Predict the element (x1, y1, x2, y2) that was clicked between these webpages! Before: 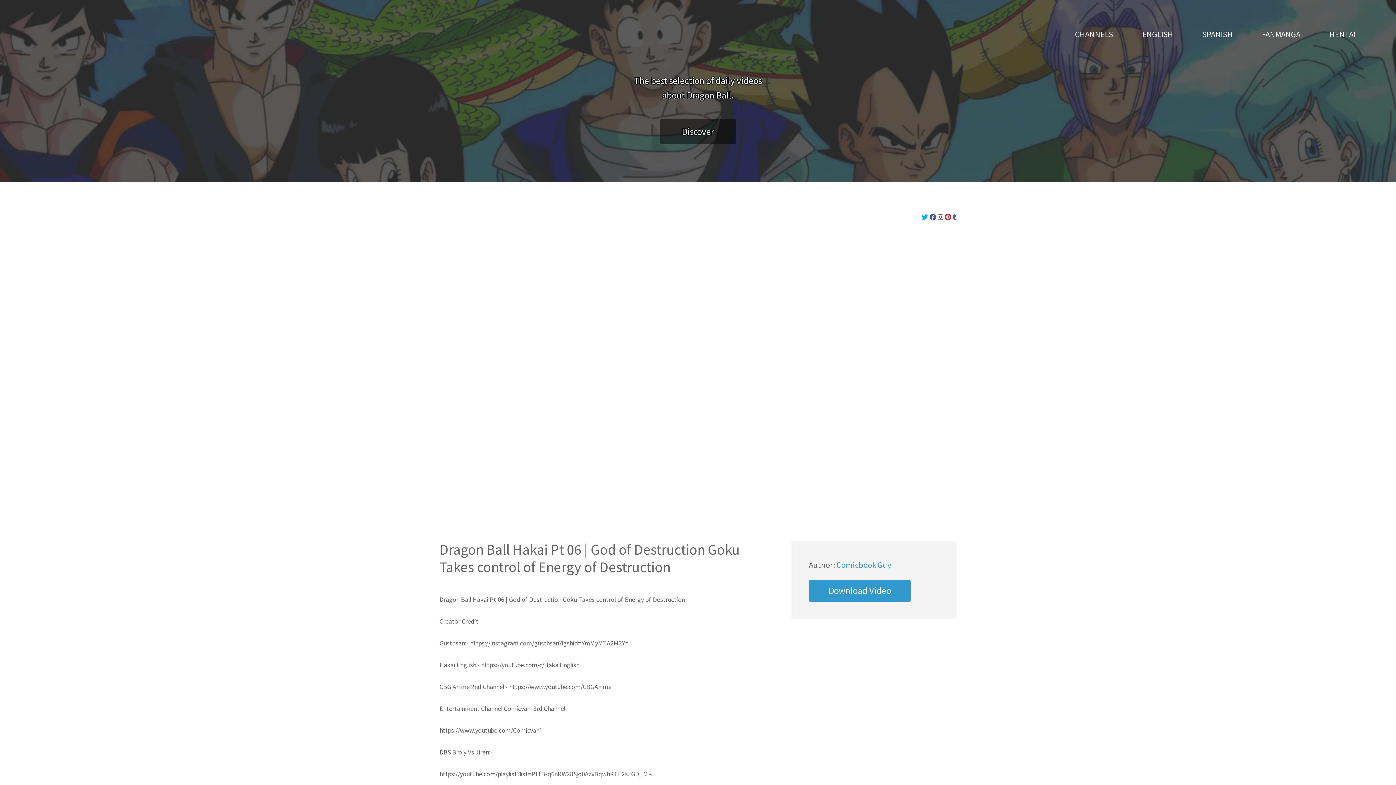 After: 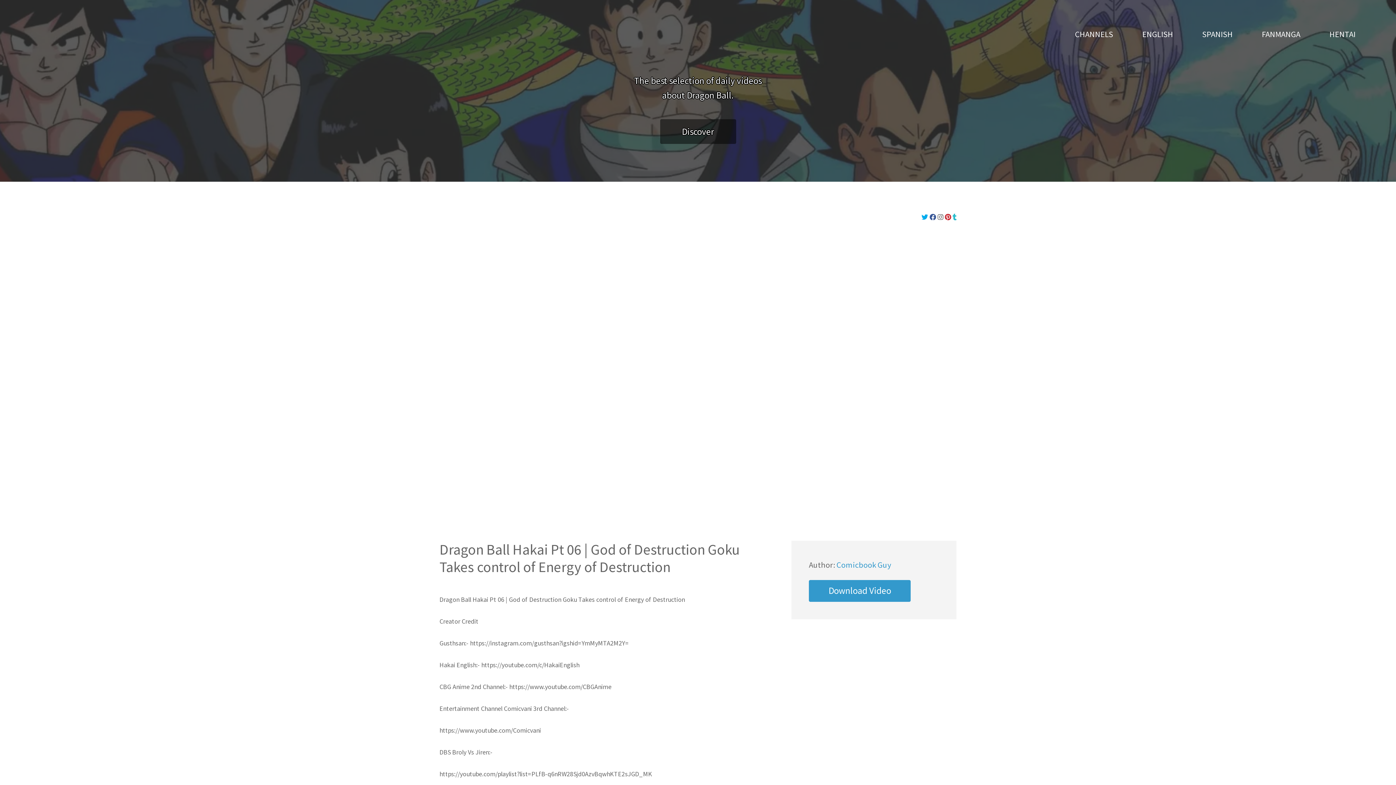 Action: bbox: (952, 213, 956, 220)